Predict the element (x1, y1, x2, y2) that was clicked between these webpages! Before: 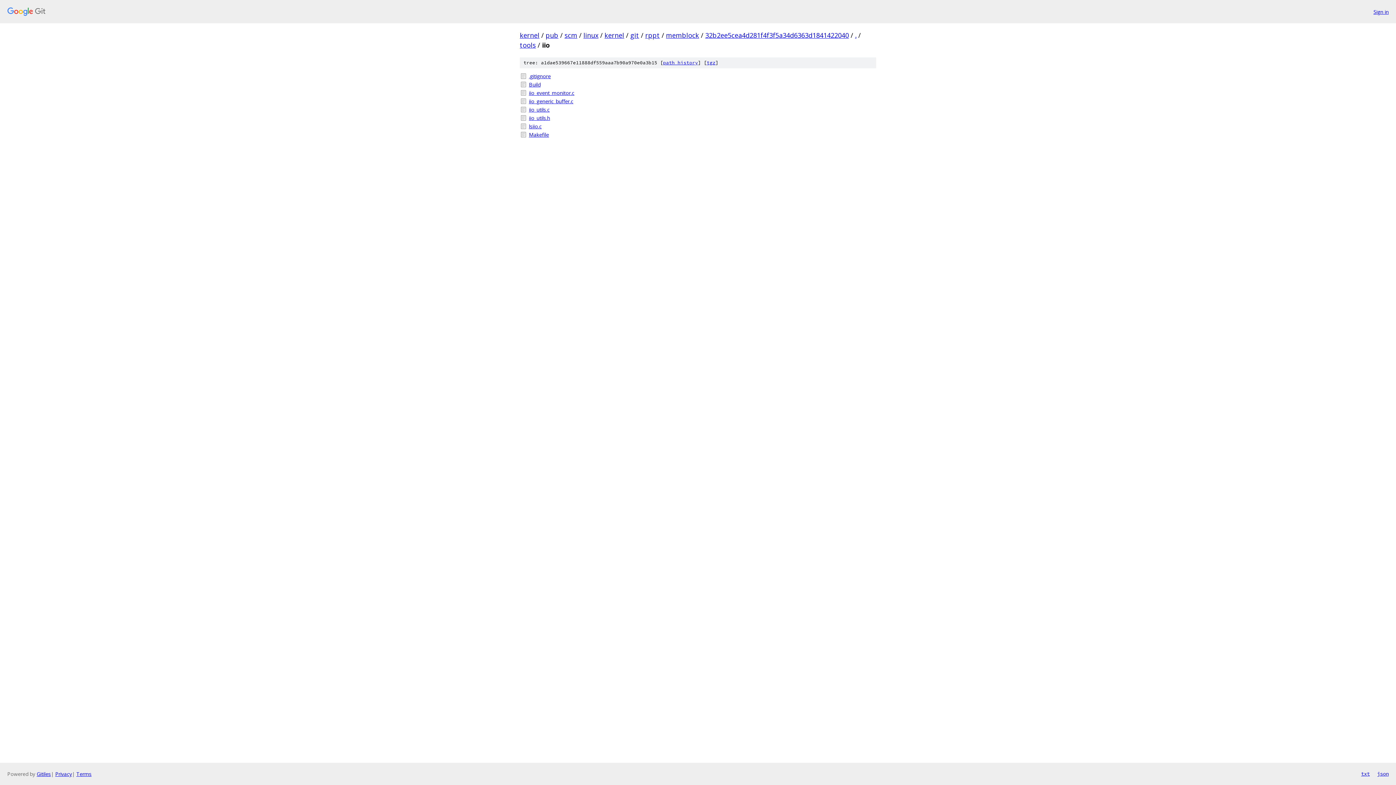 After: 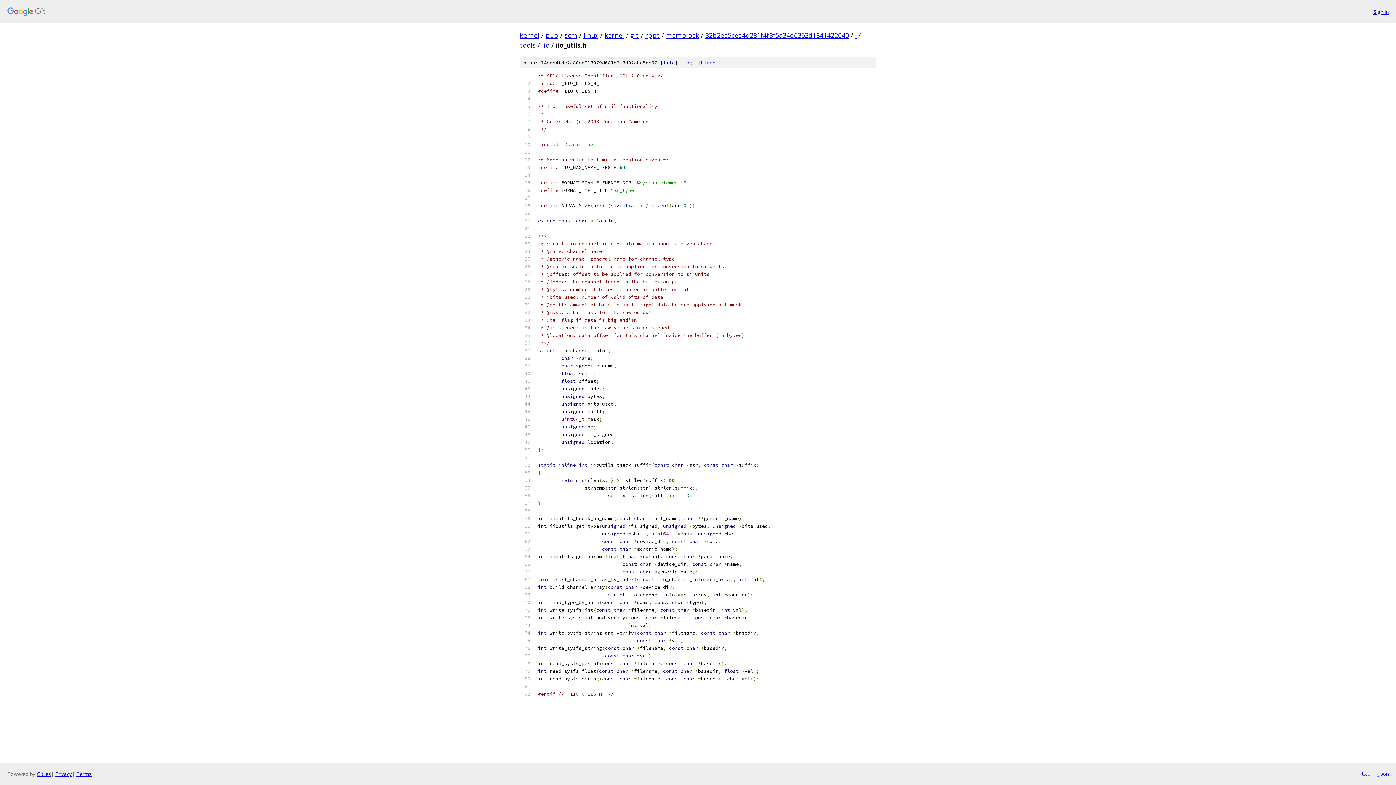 Action: bbox: (529, 114, 876, 121) label: iio_utils.h